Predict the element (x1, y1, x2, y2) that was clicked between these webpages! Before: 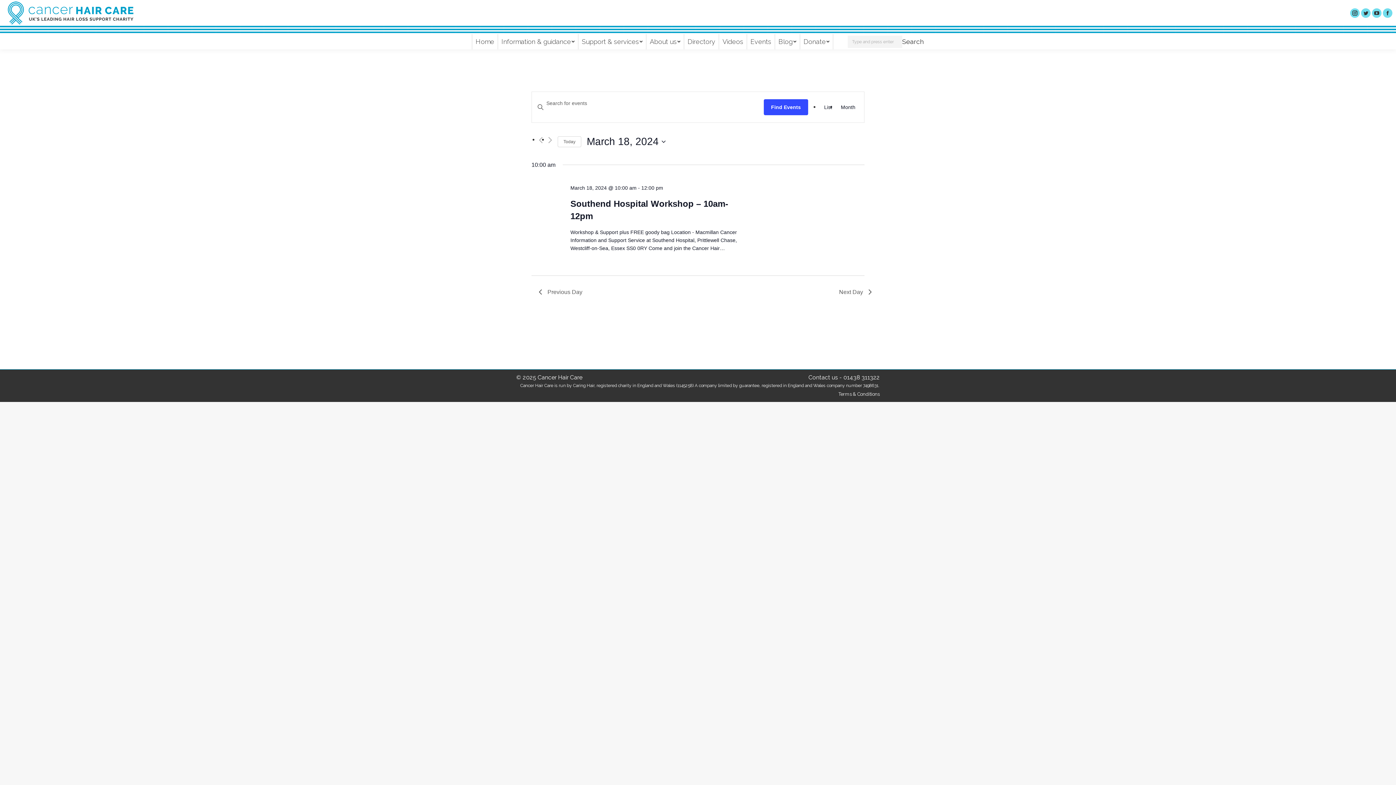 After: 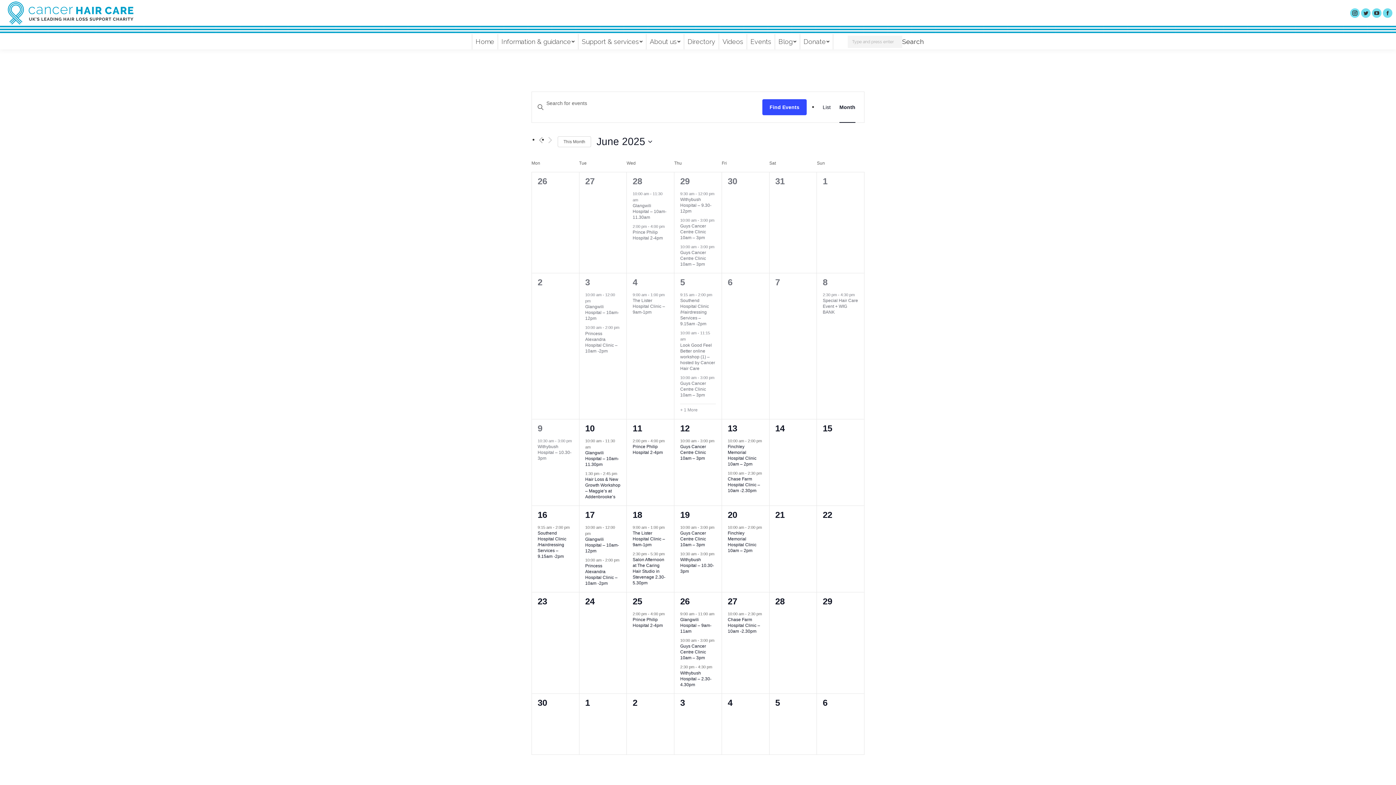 Action: bbox: (747, 34, 775, 49) label: Events